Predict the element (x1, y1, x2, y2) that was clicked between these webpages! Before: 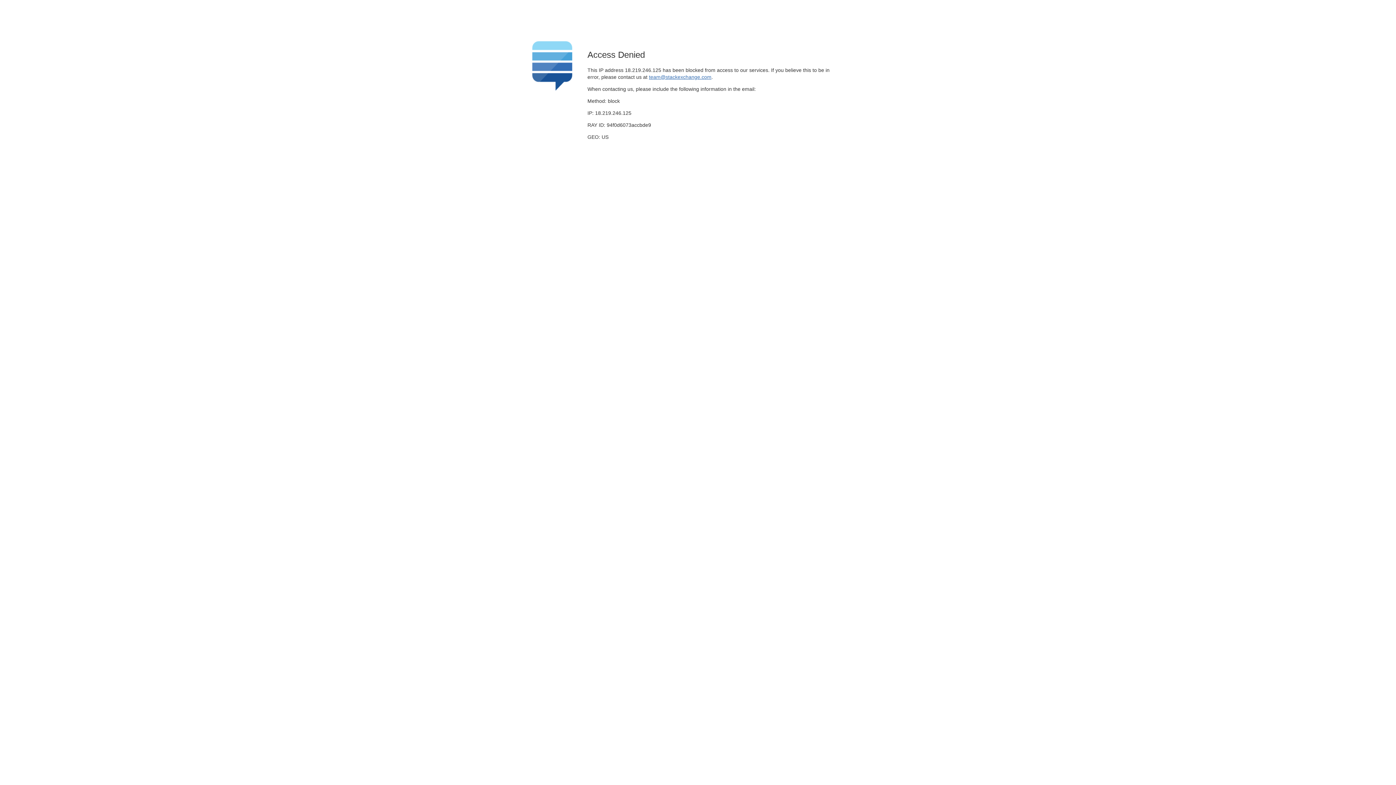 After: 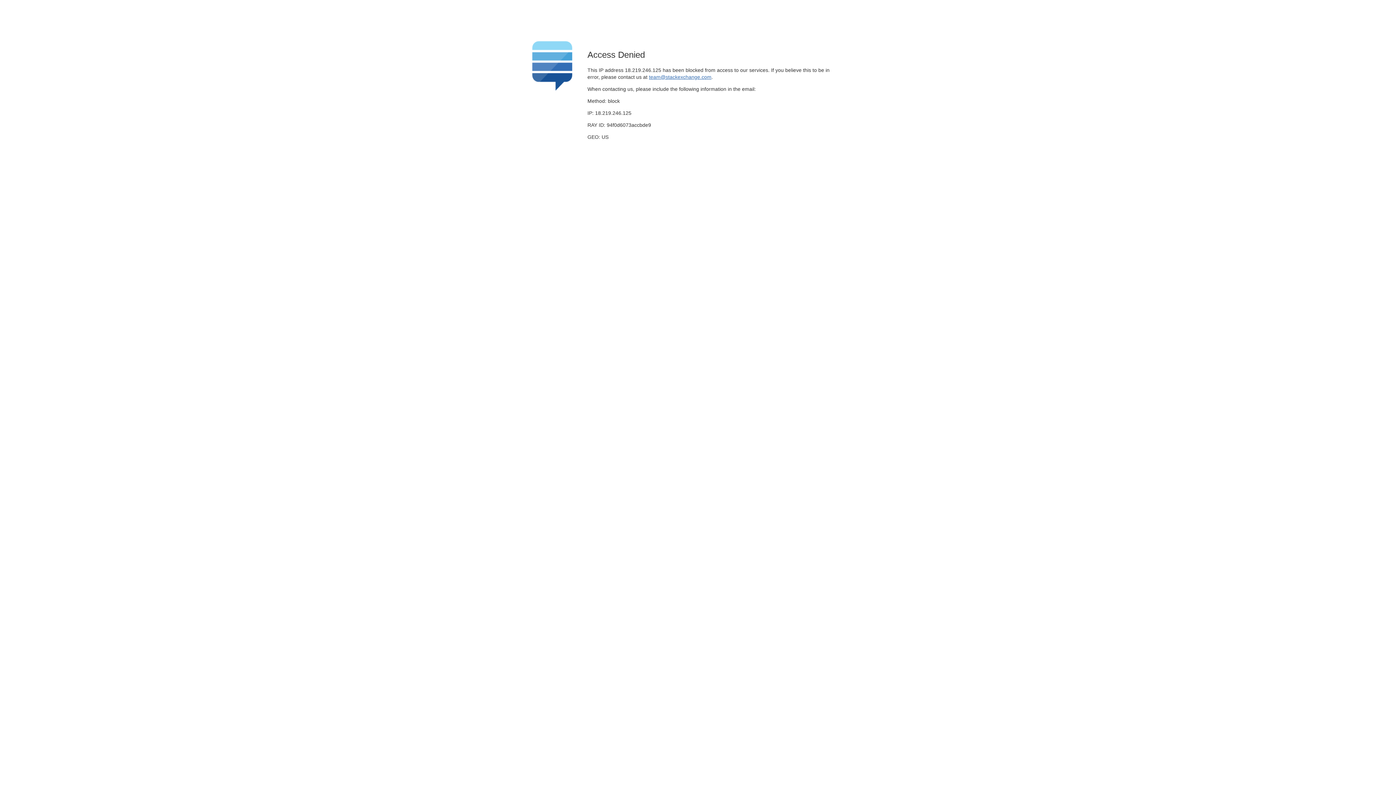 Action: bbox: (649, 74, 711, 79) label: team@stackexchange.com